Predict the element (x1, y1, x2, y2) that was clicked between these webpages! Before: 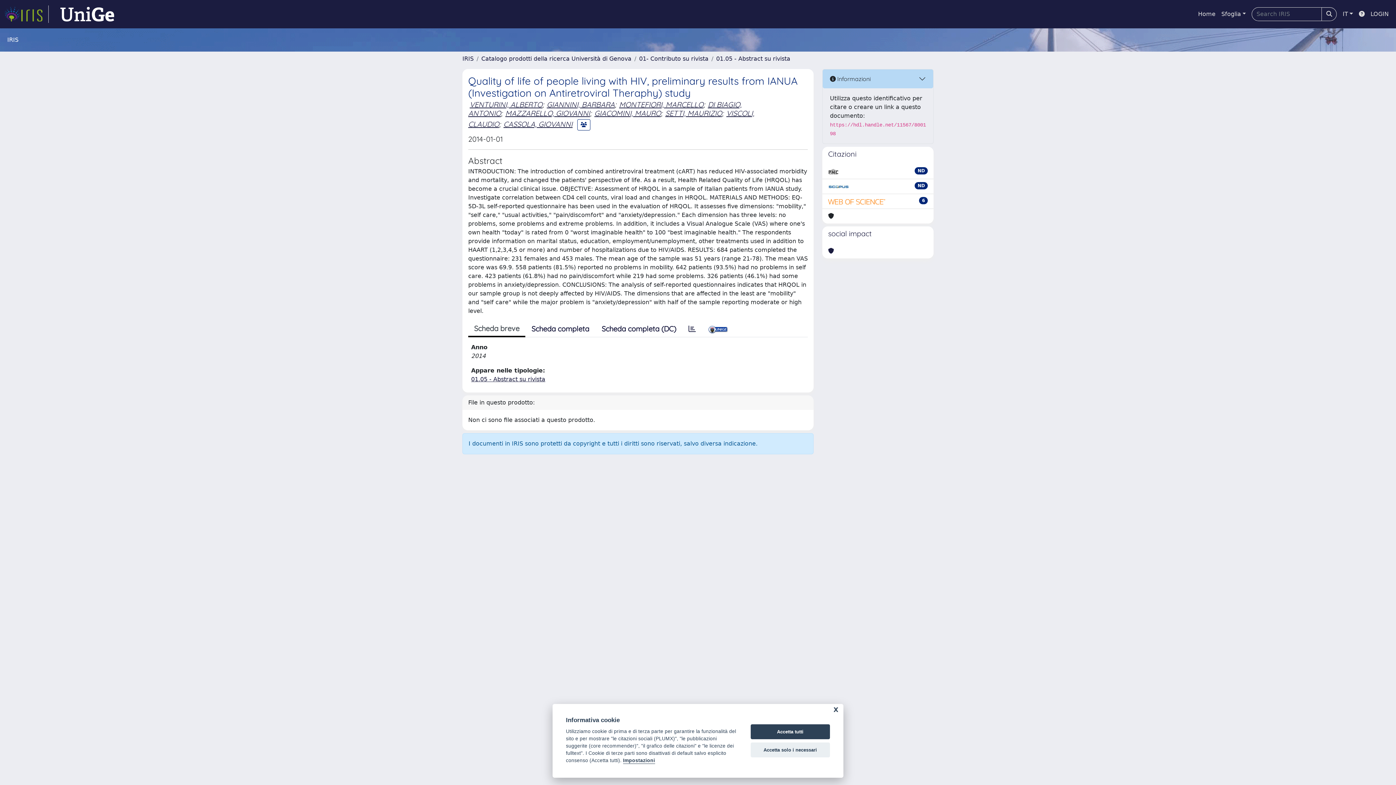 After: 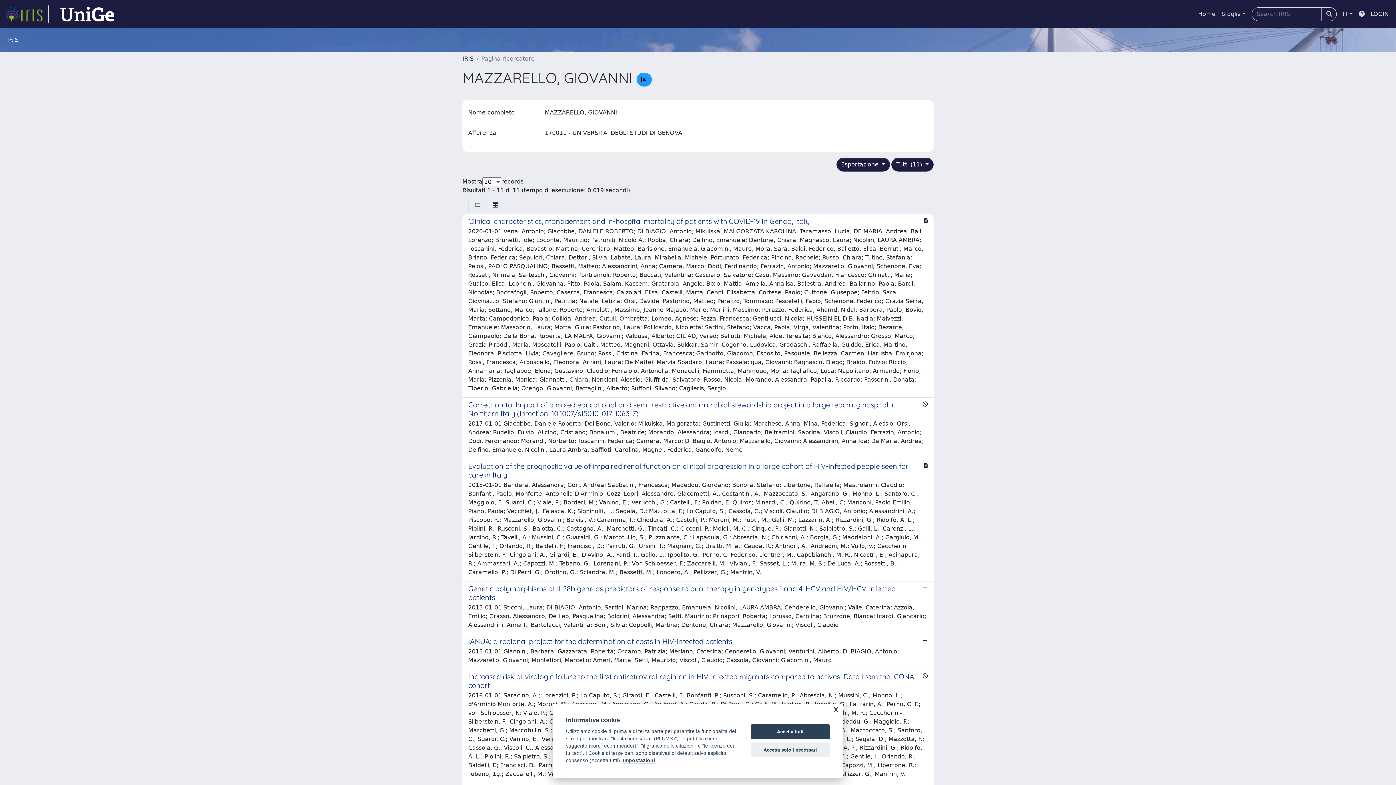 Action: bbox: (505, 108, 590, 117) label: MAZZARELLO, GIOVANNI